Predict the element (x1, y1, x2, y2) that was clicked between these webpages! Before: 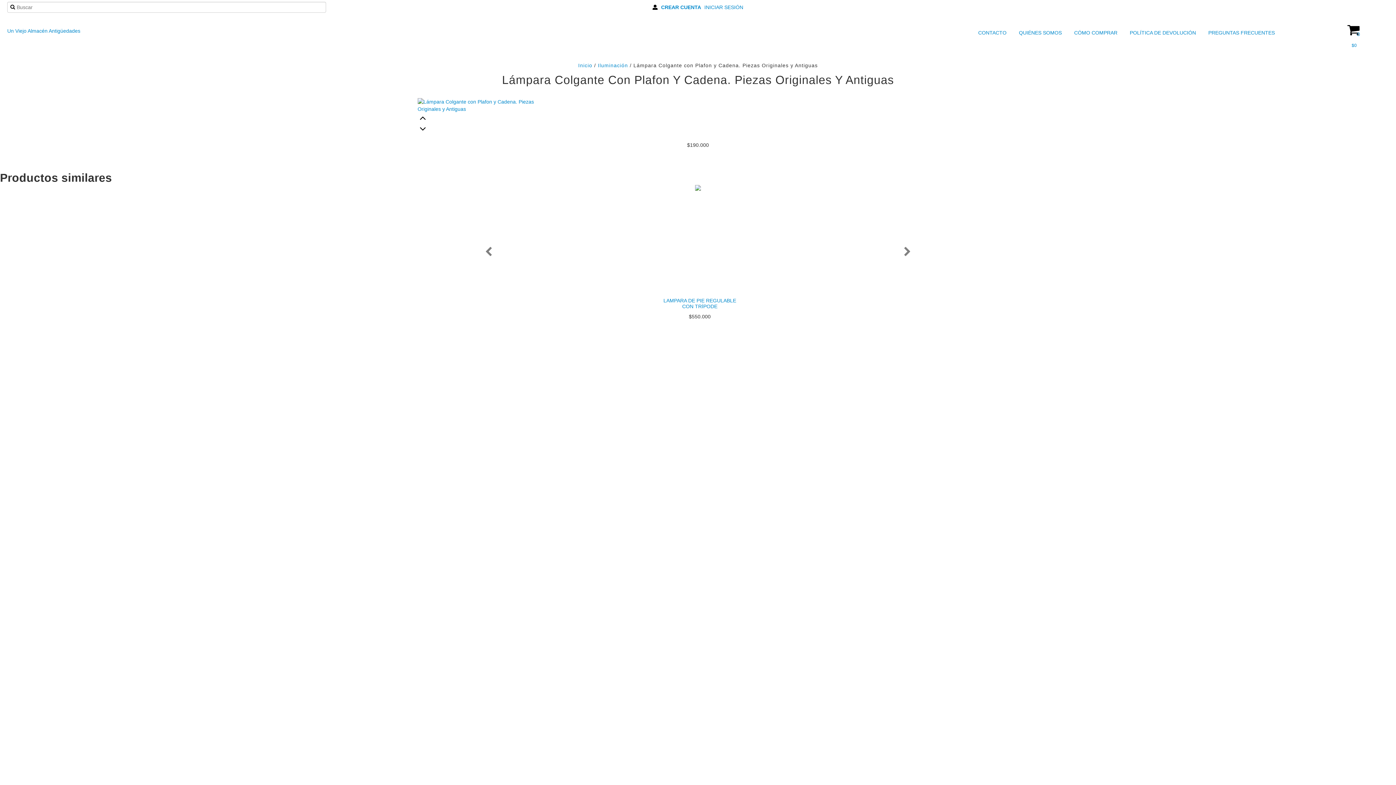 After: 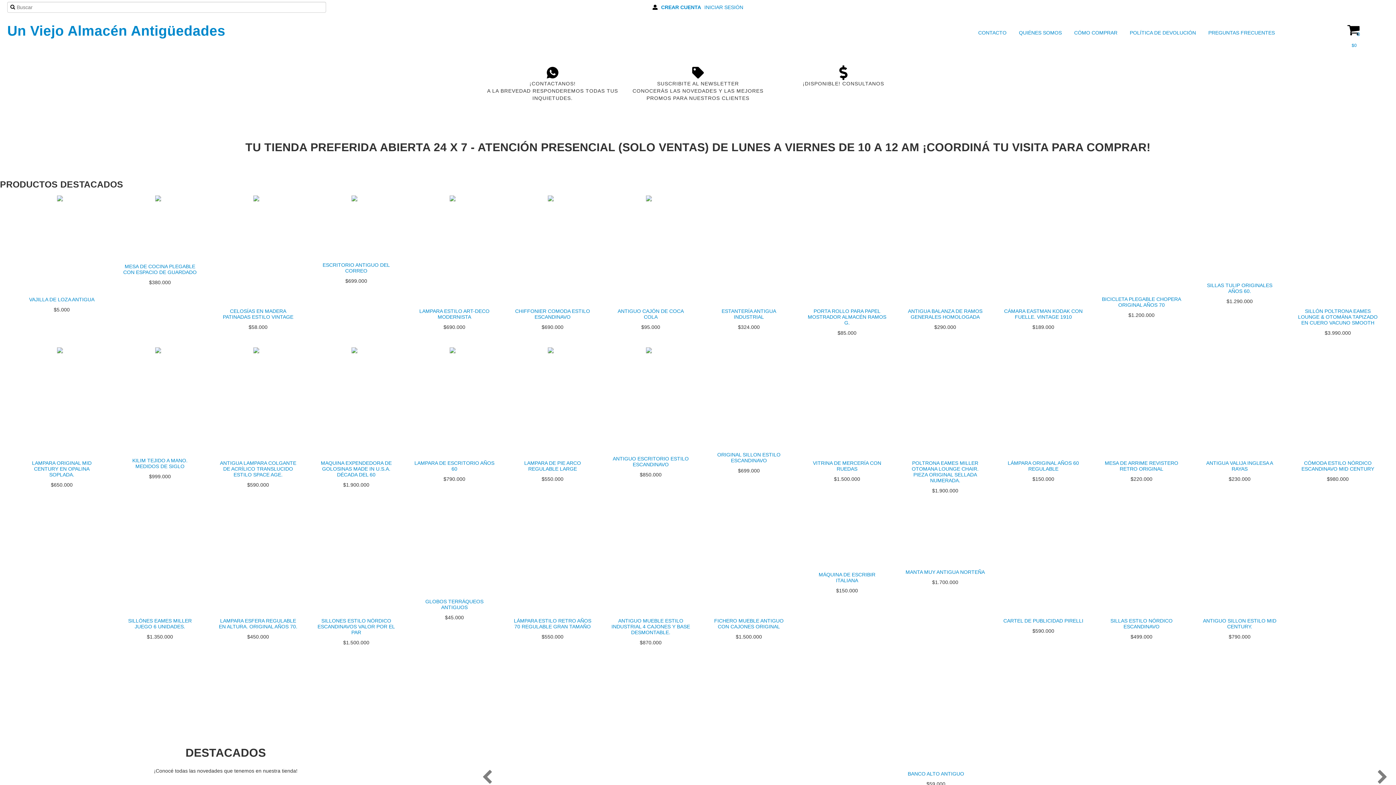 Action: label: Un Viejo Almacén Antigüedades bbox: (7, 27, 80, 34)